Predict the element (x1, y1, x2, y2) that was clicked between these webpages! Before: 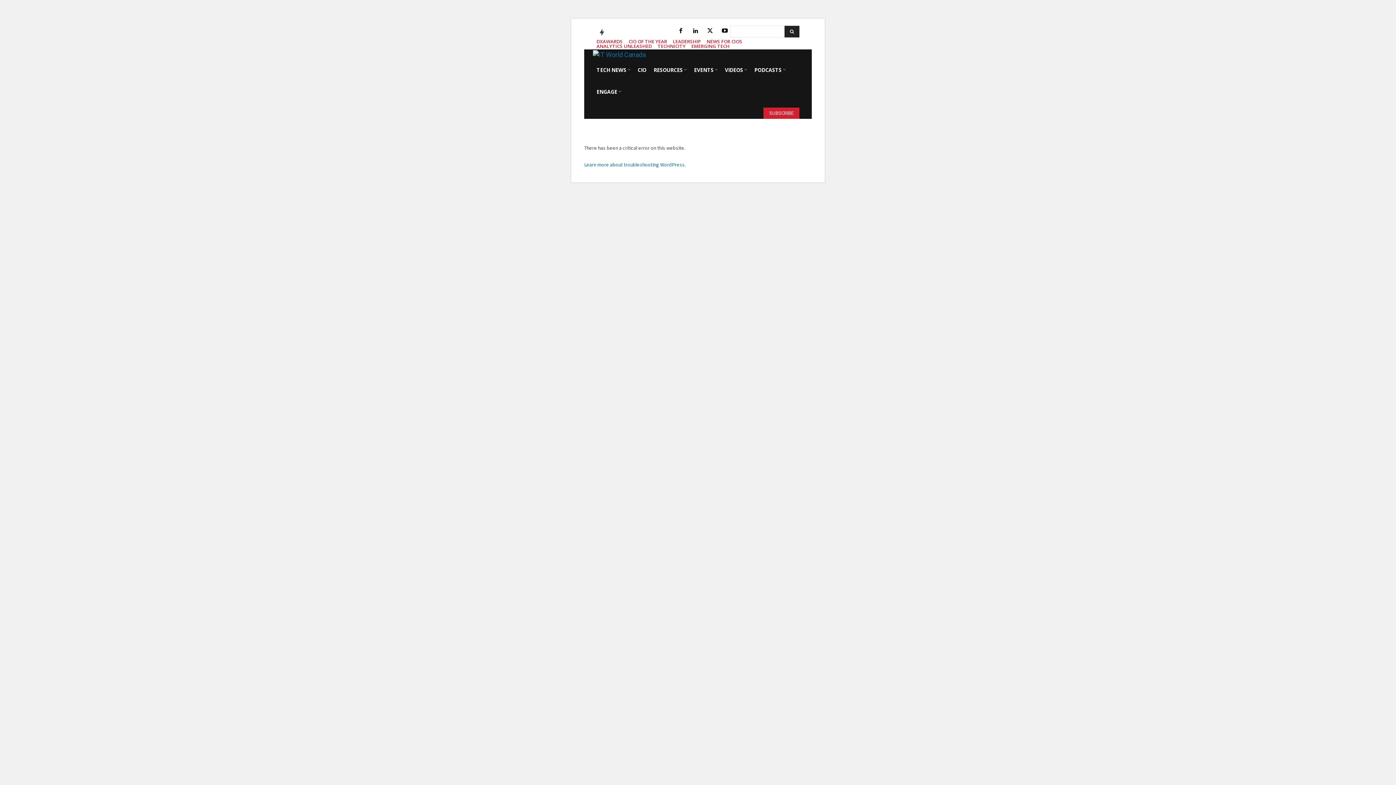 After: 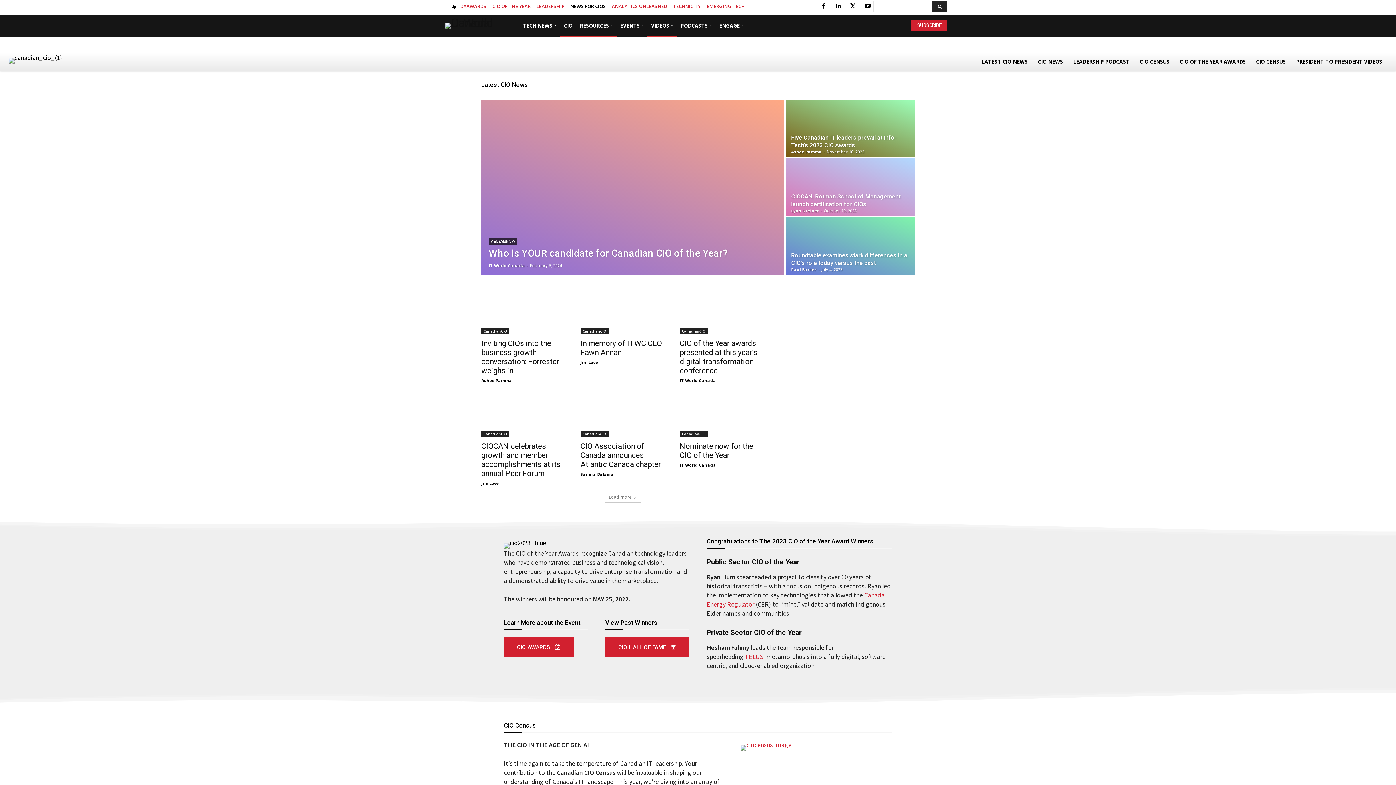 Action: label: CIO bbox: (634, 59, 650, 81)